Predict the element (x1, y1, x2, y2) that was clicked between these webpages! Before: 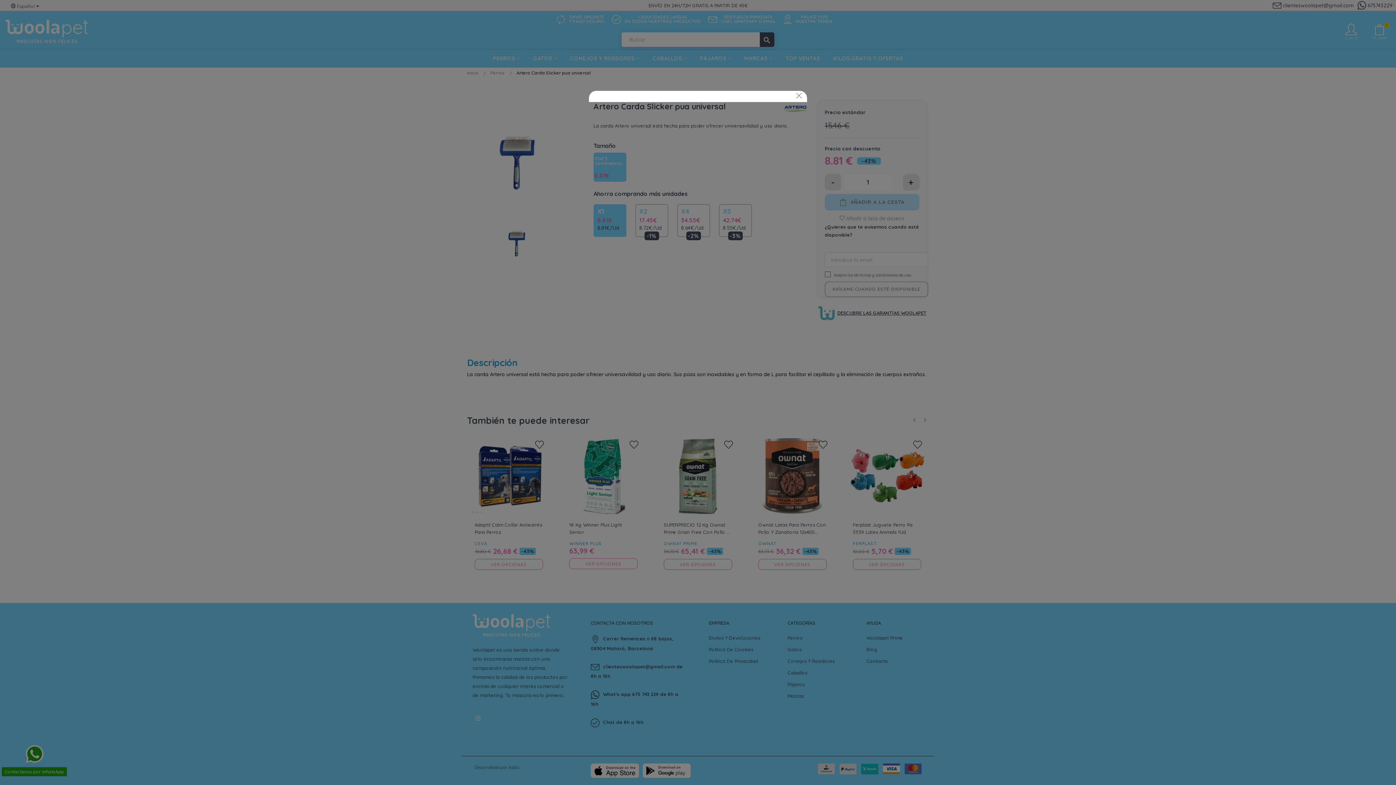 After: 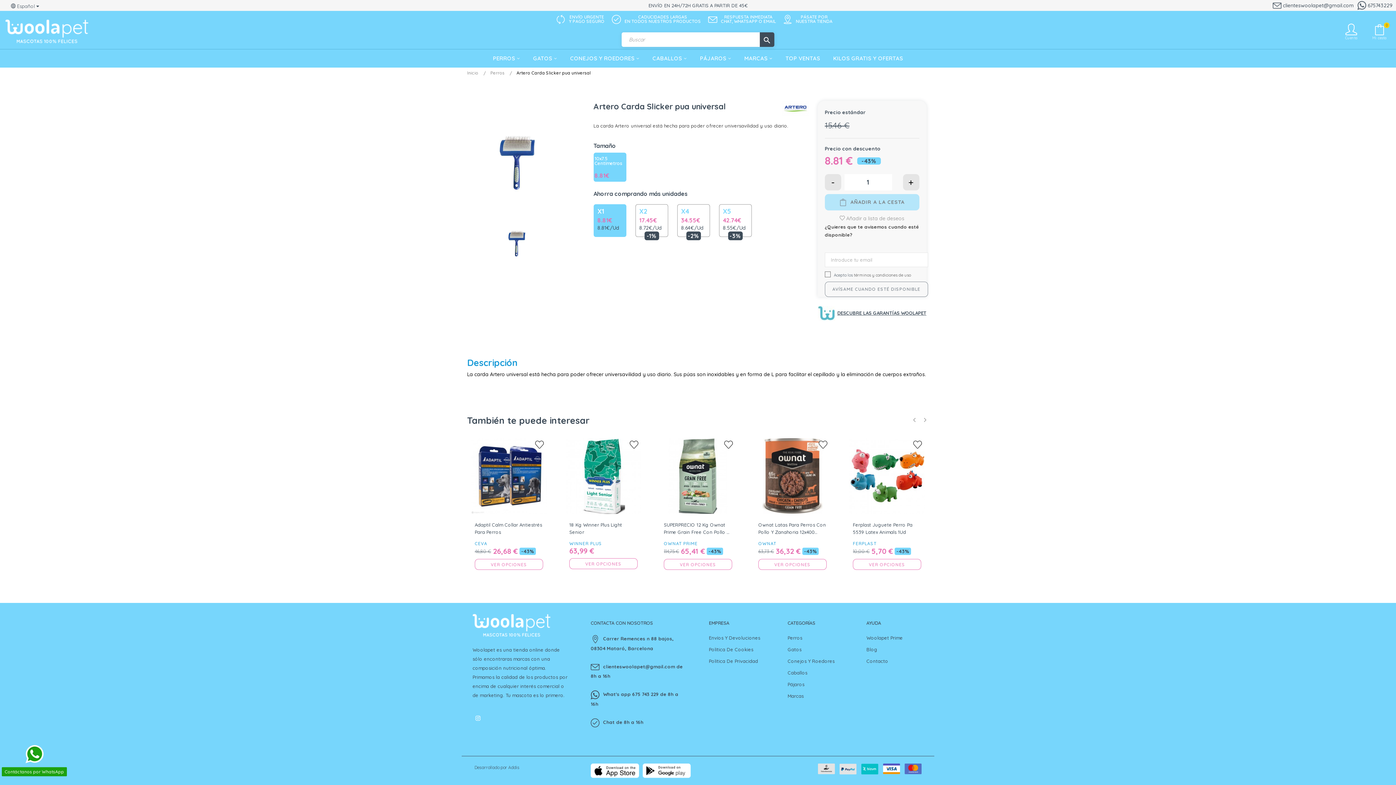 Action: label: Close bbox: (794, 91, 803, 100)